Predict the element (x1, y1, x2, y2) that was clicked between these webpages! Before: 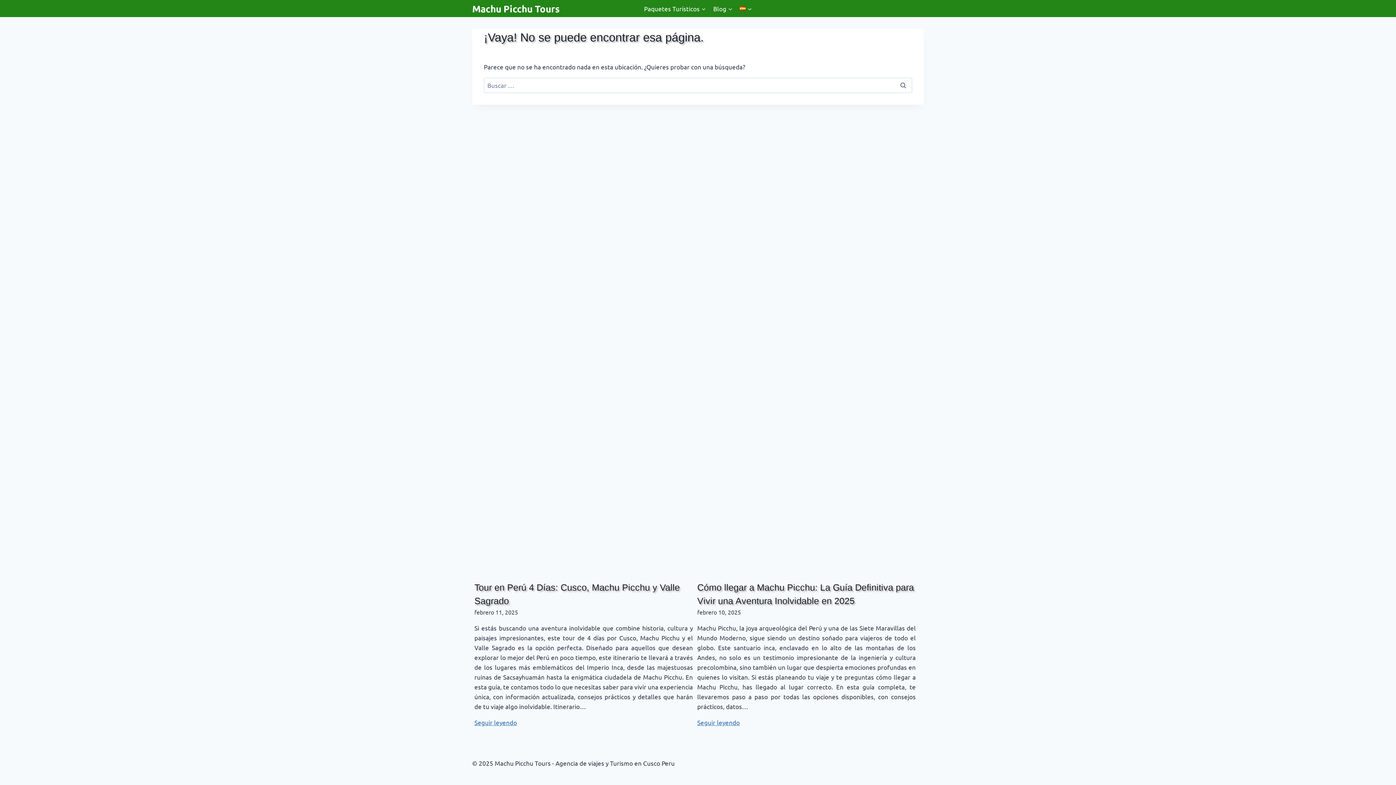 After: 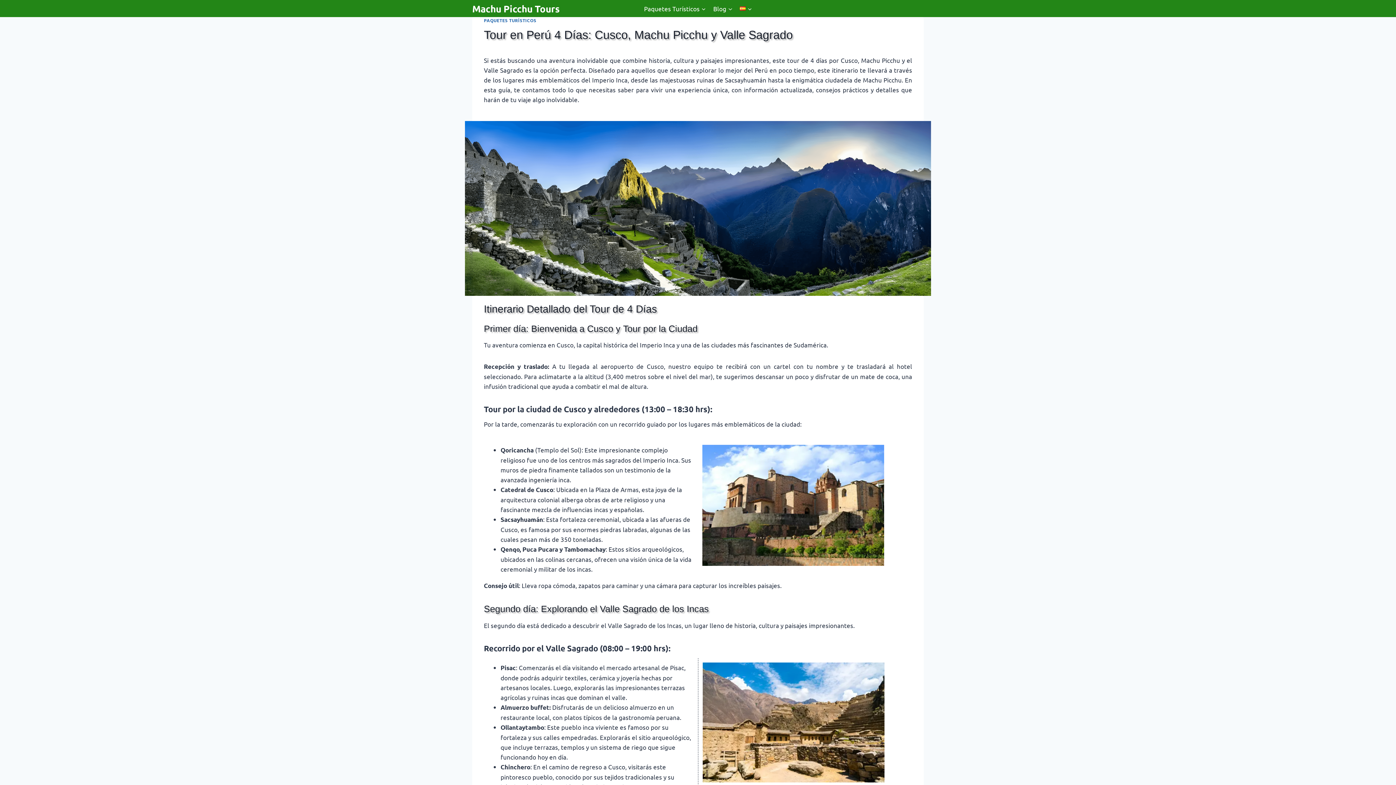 Action: label: Seguir leyendo bbox: (474, 717, 693, 727)